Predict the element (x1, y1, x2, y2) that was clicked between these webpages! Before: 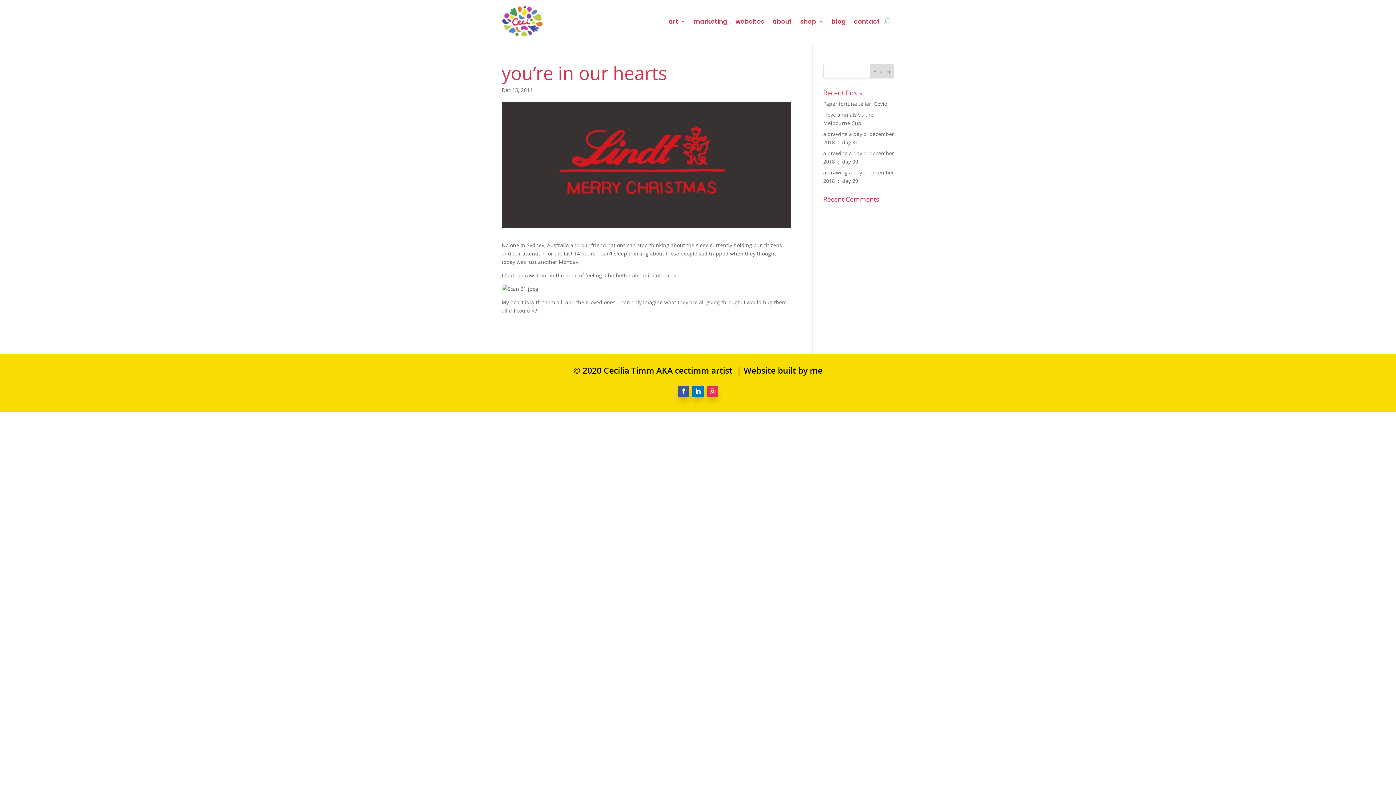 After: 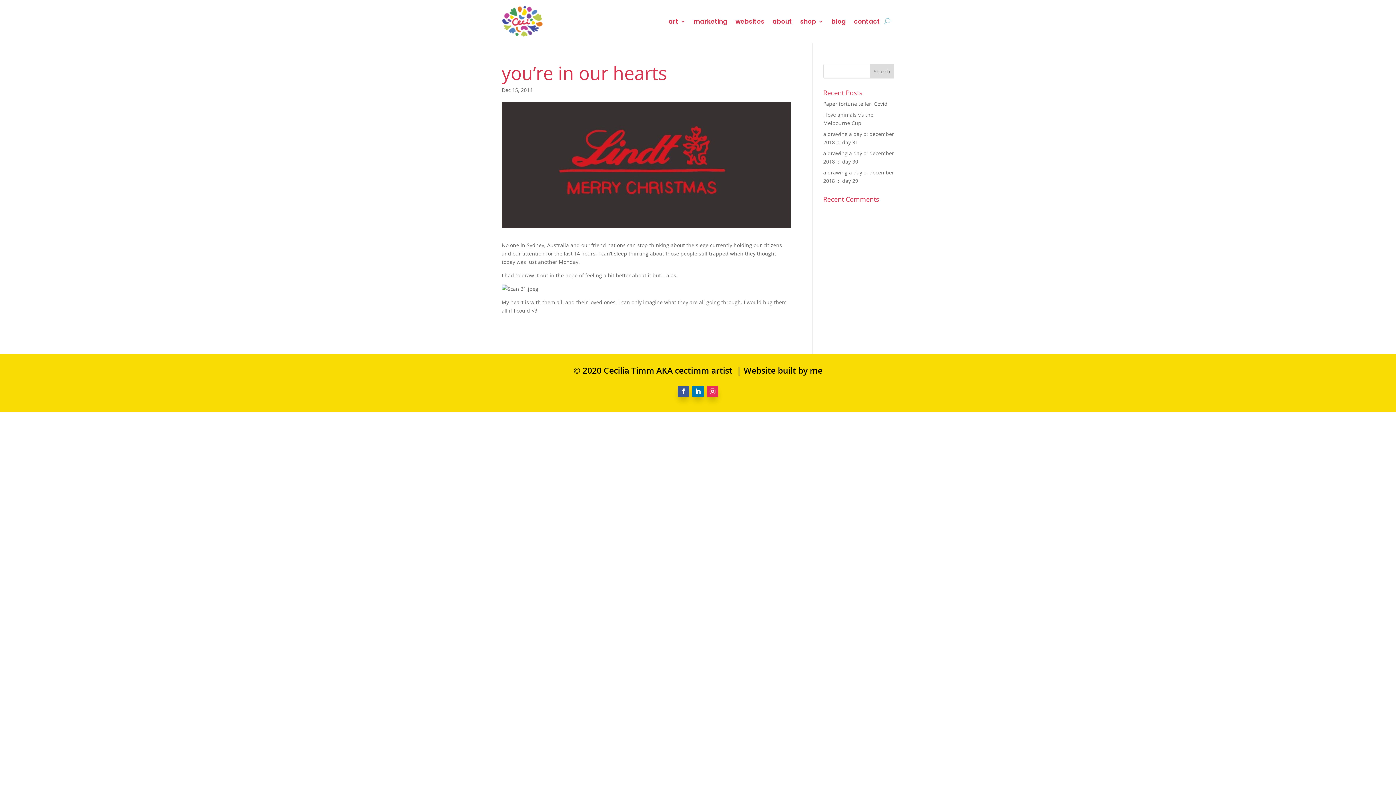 Action: bbox: (692, 385, 704, 397)